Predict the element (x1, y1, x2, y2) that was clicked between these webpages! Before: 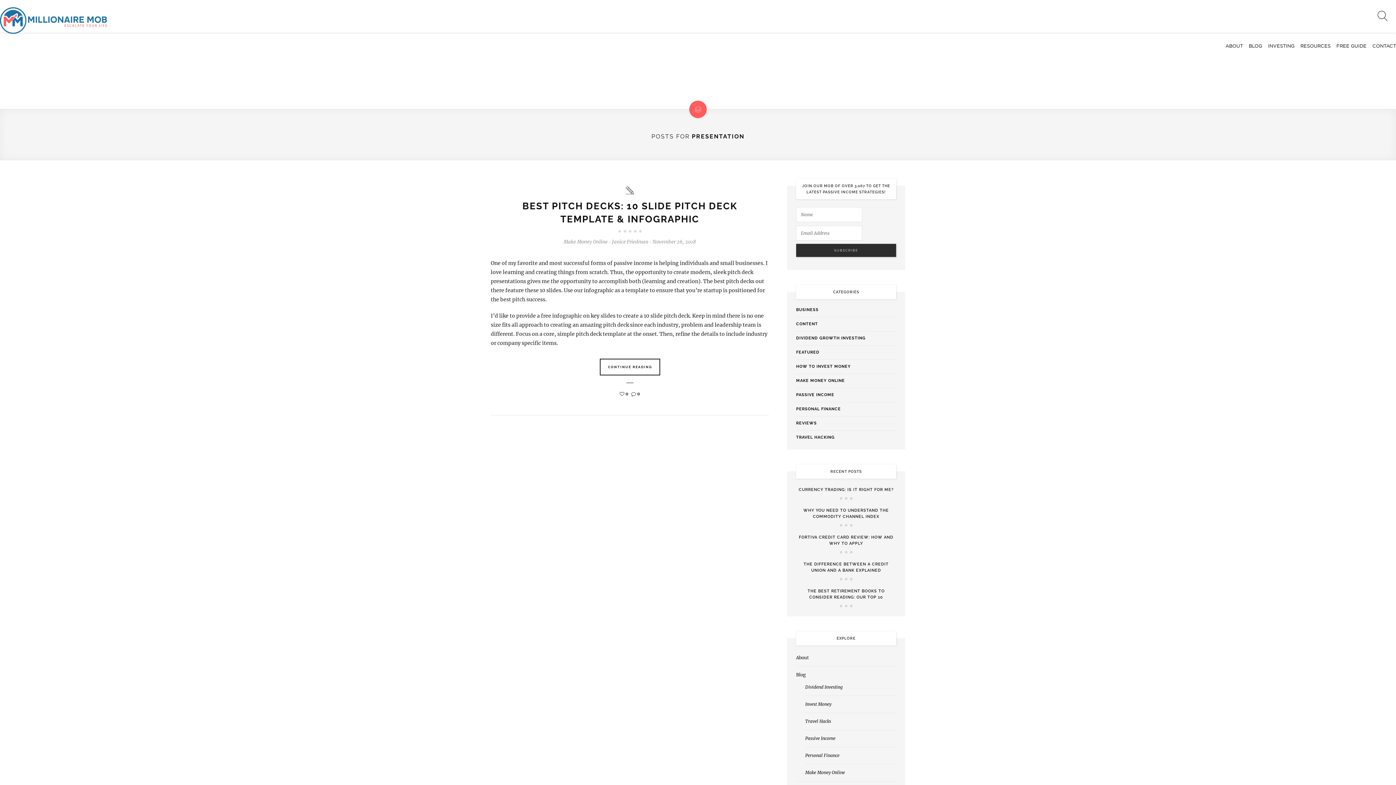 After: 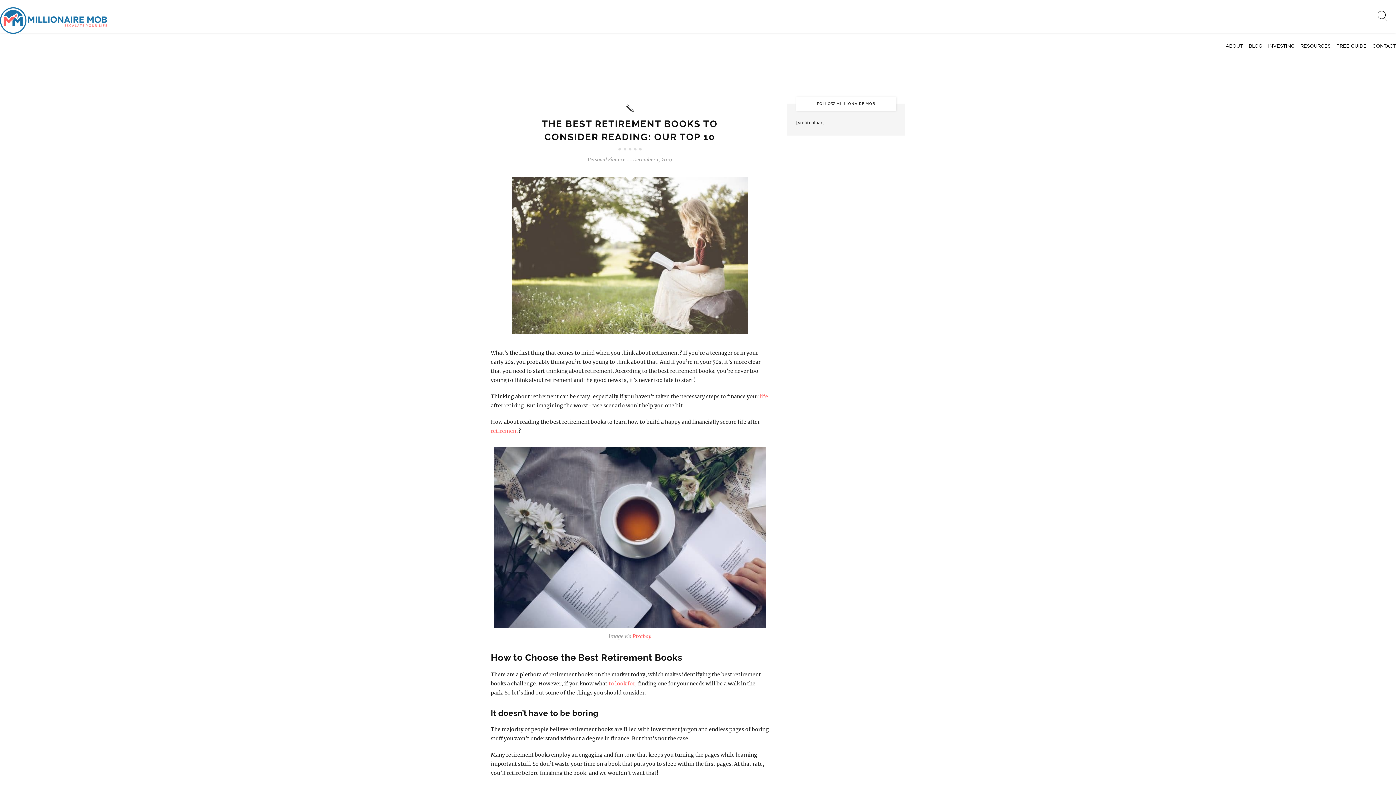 Action: label: THE BEST RETIREMENT BOOKS TO CONSIDER READING: OUR TOP 10 bbox: (796, 588, 896, 600)